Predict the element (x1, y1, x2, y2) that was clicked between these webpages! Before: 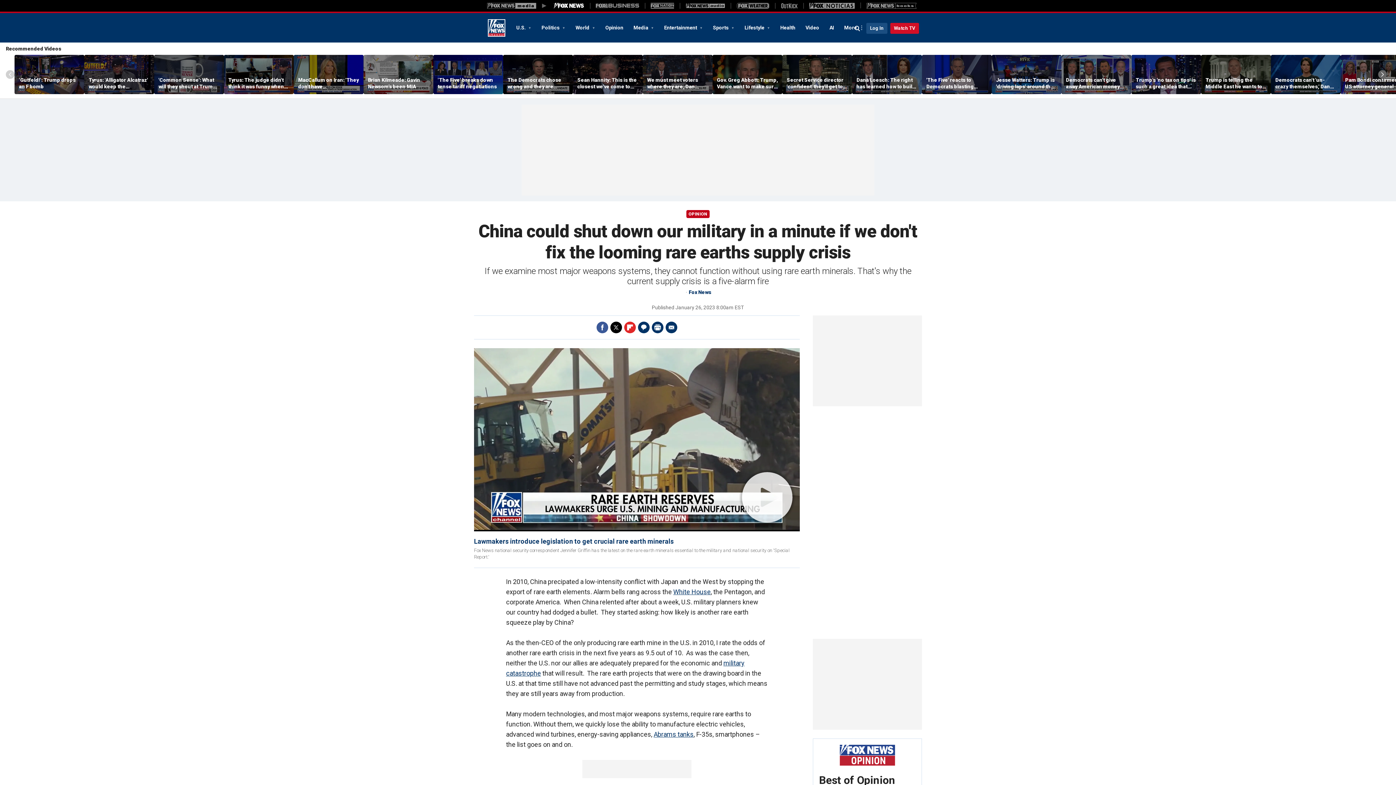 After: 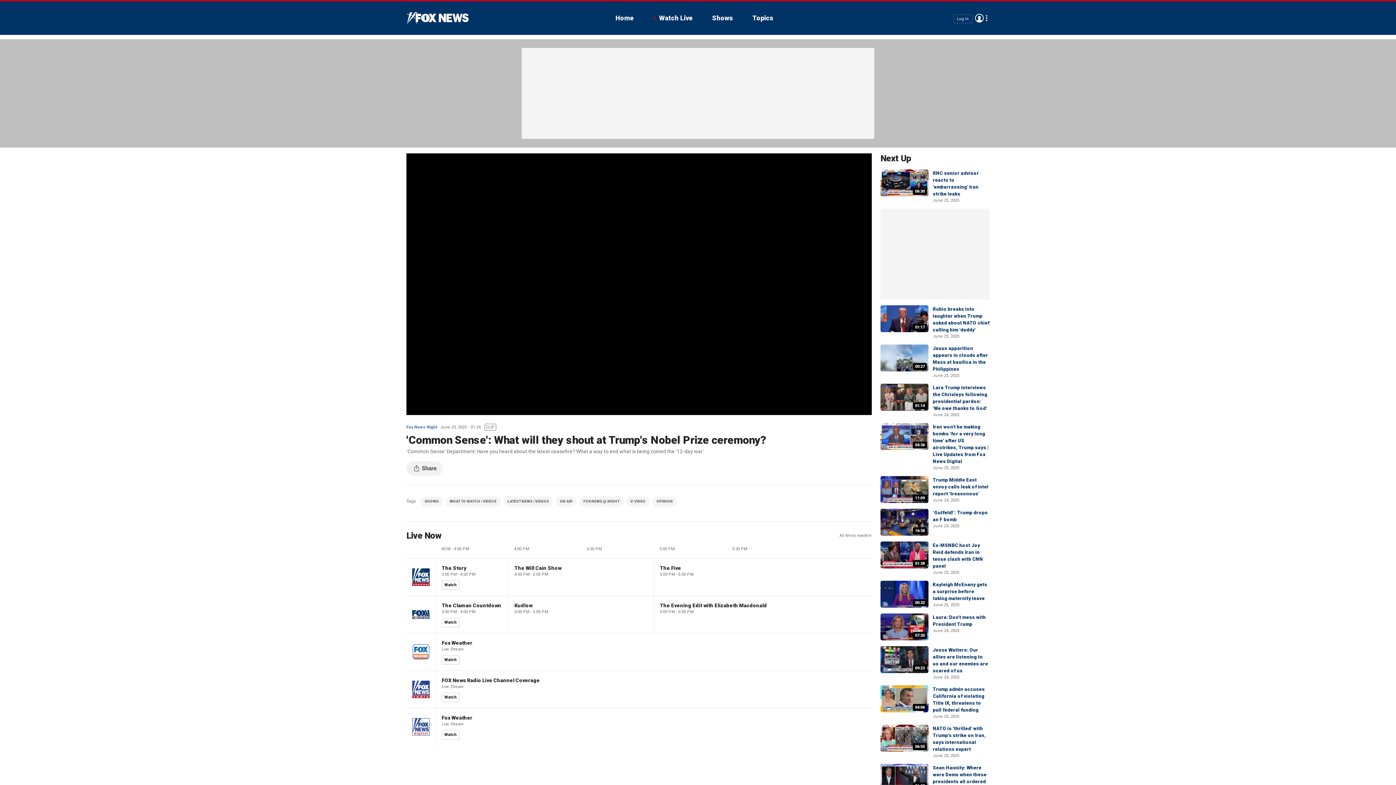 Action: label: 'Common Sense': What will they shout at Trump's Nobel Prize ceremony? bbox: (158, 76, 219, 89)